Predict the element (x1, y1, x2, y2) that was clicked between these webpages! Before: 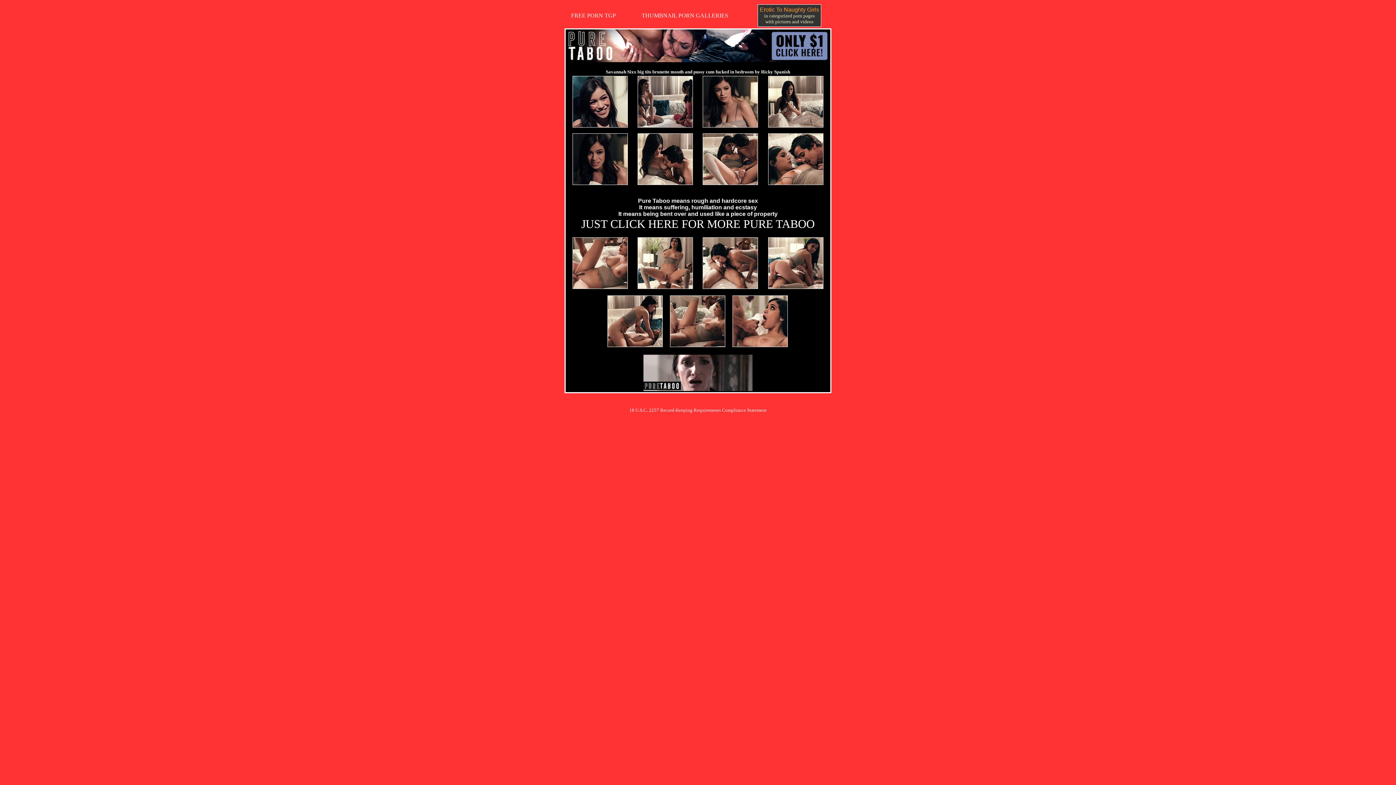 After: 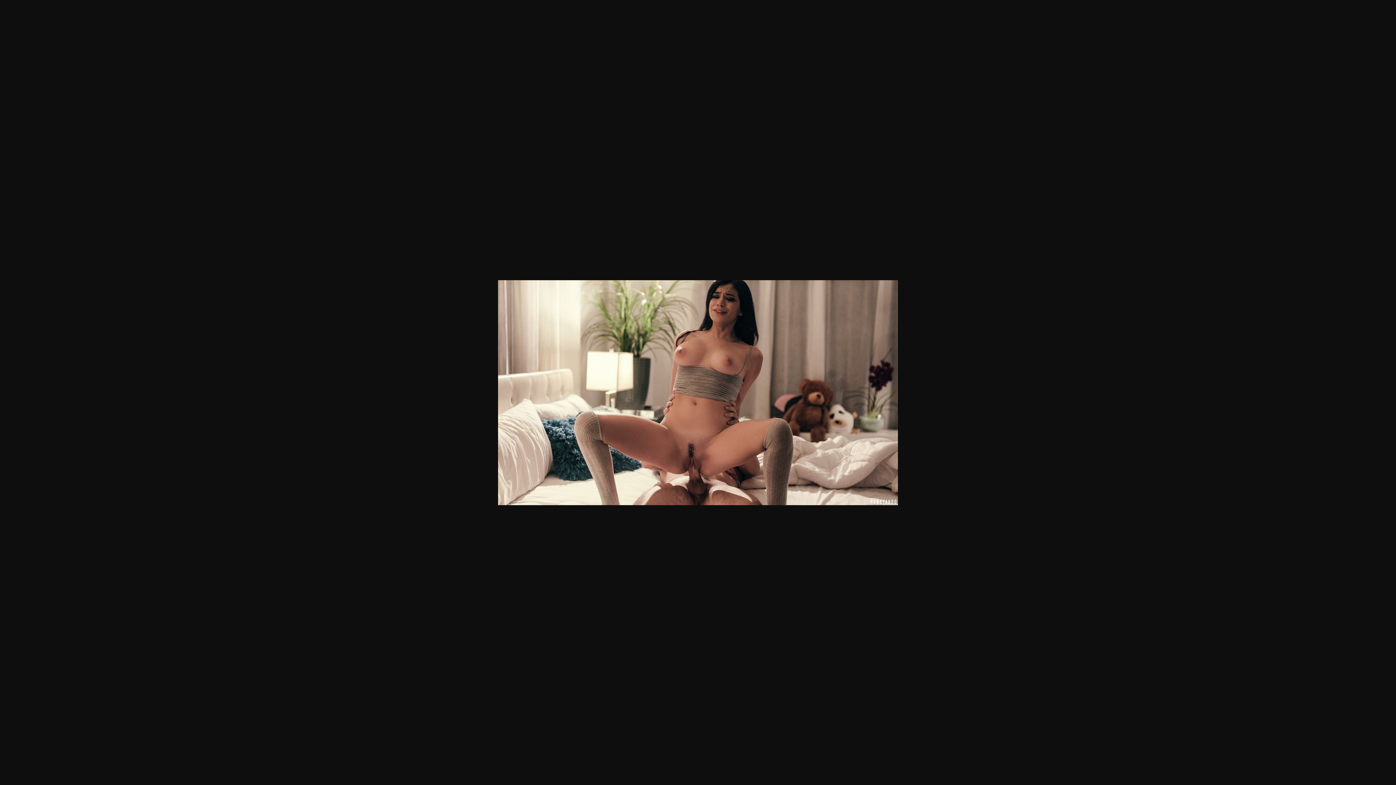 Action: bbox: (637, 284, 693, 290)